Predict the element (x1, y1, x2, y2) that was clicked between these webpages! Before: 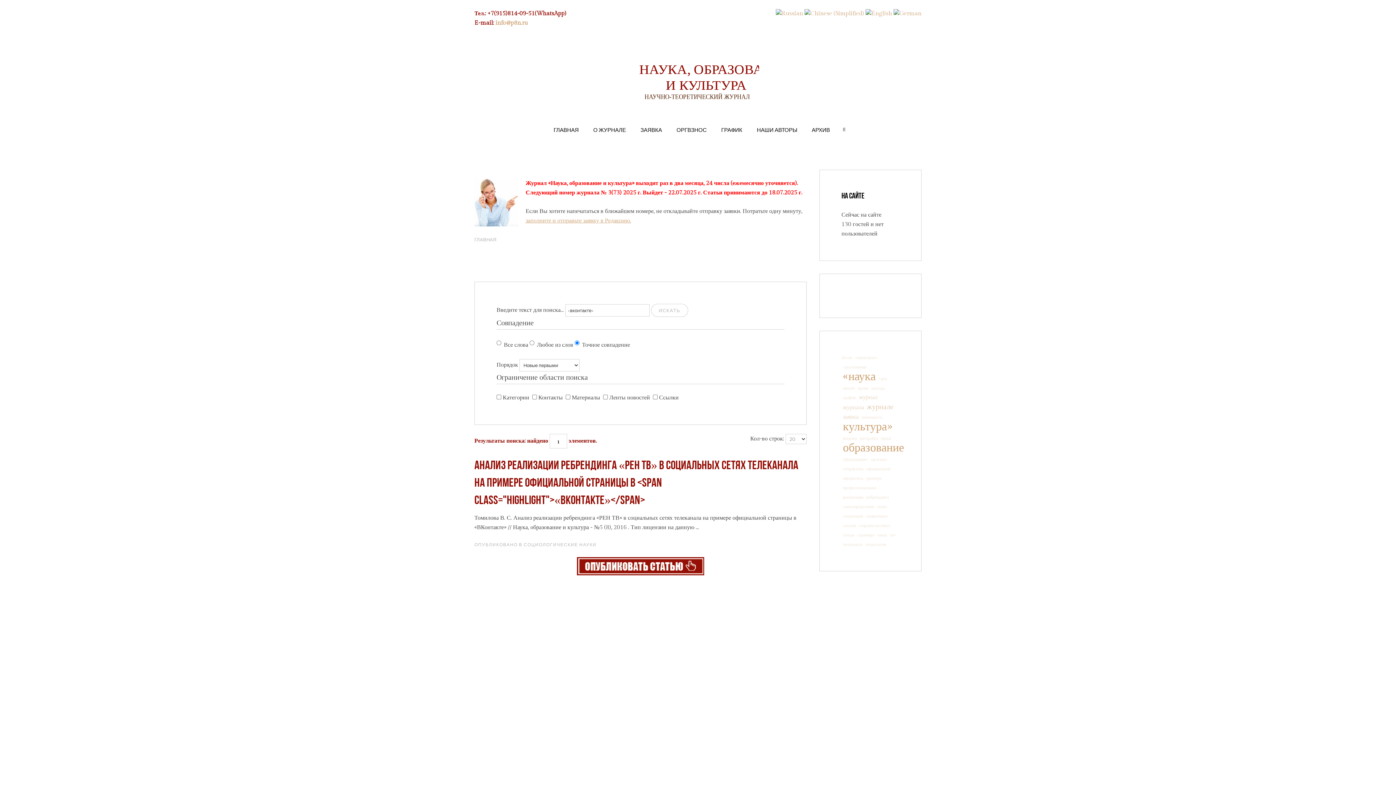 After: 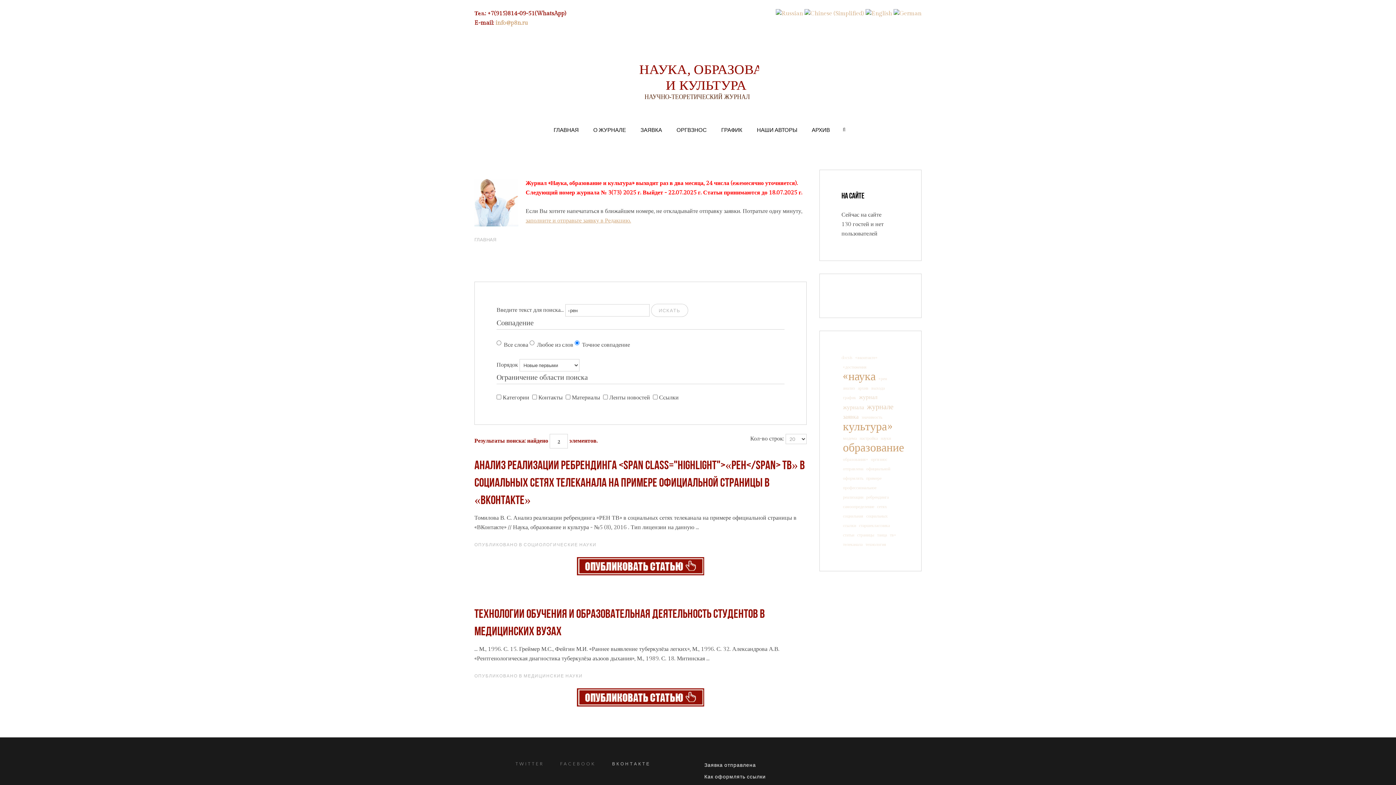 Action: bbox: (878, 376, 887, 381) label: «рен